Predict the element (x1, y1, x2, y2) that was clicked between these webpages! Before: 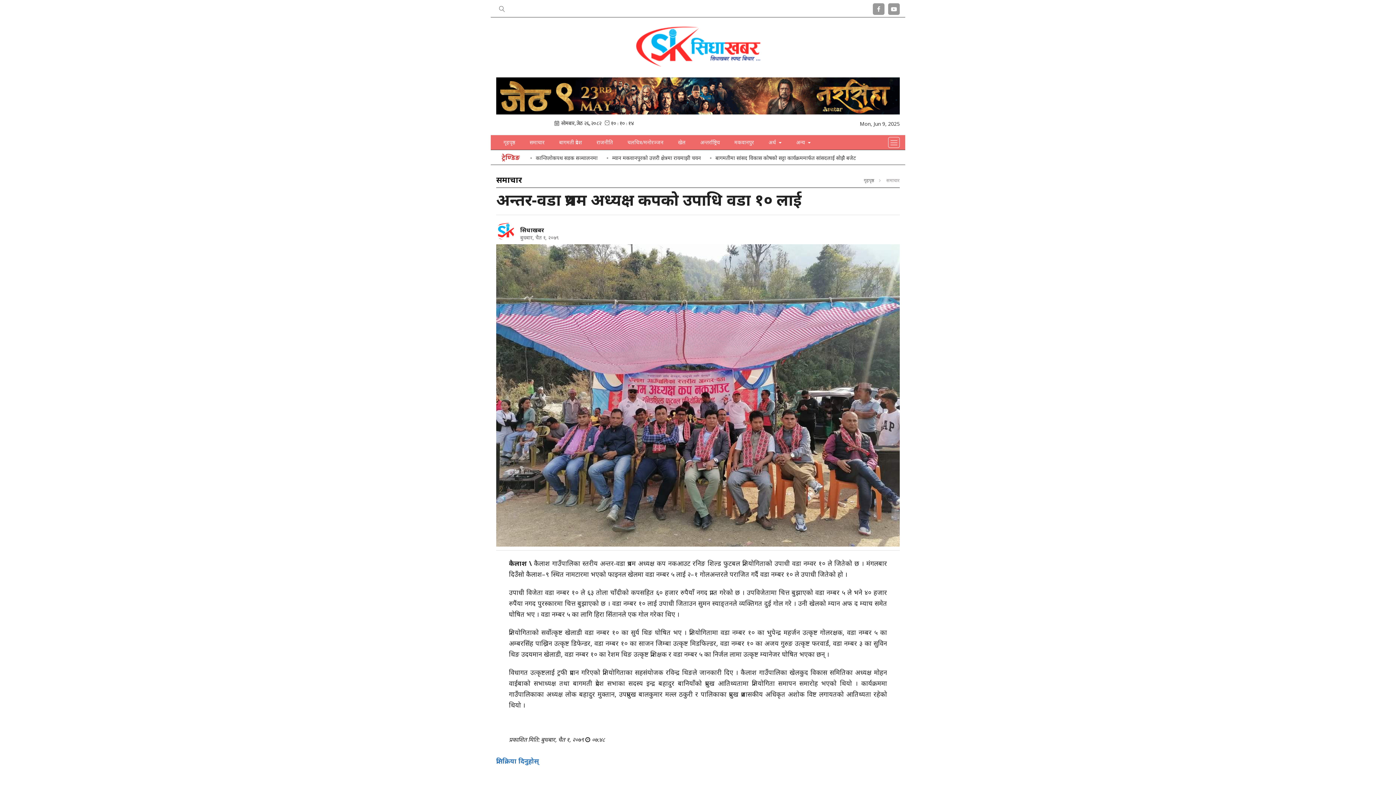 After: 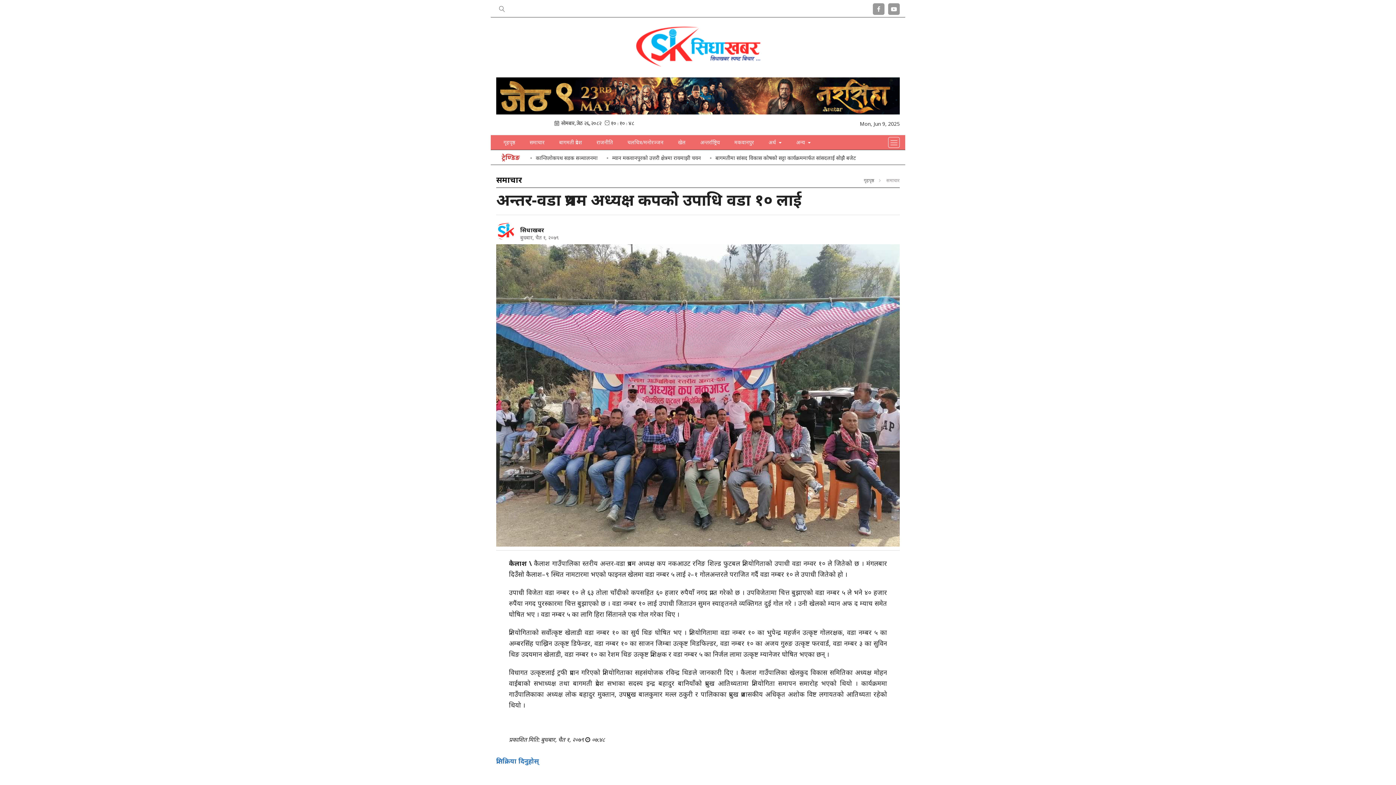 Action: bbox: (496, 107, 900, 116)